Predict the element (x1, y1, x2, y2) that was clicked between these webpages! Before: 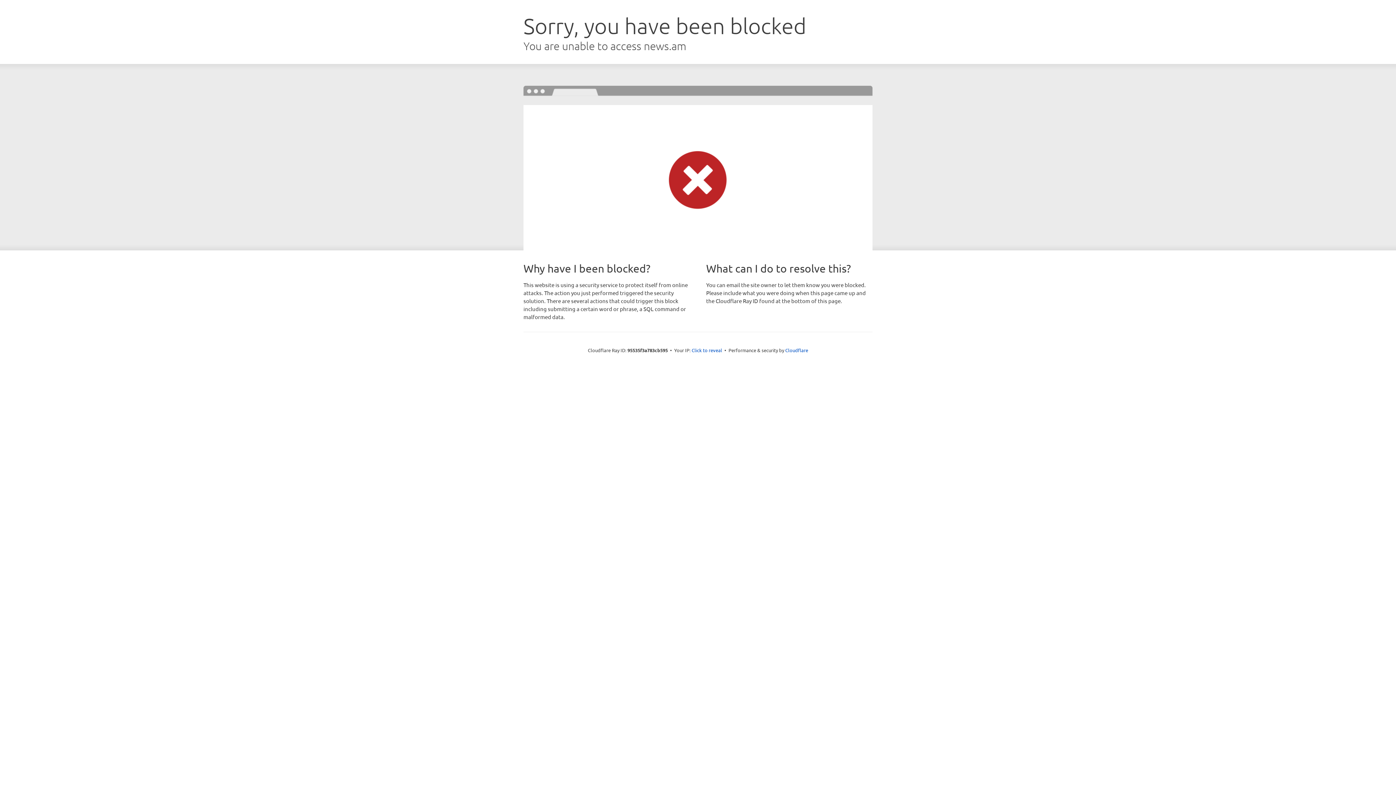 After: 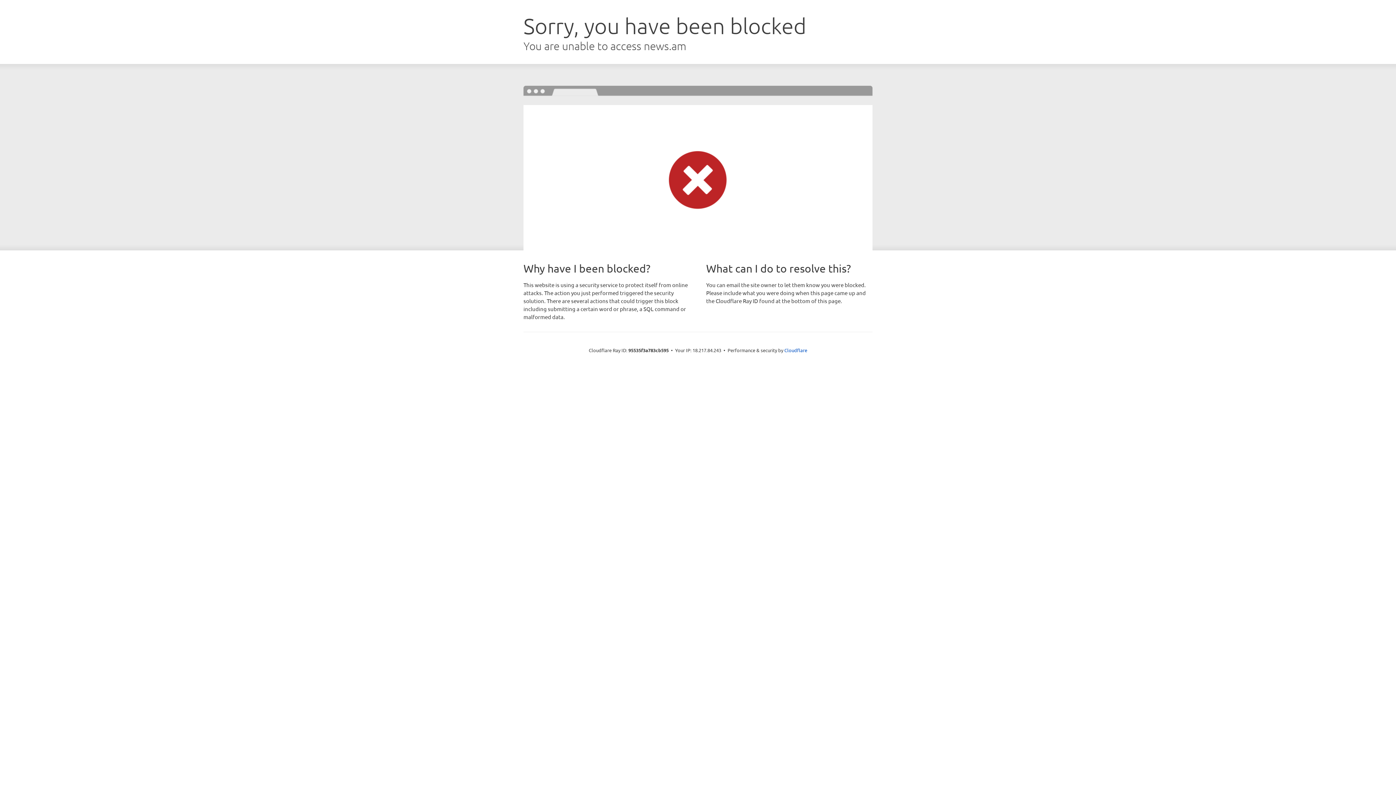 Action: label: Click to reveal bbox: (691, 346, 722, 353)